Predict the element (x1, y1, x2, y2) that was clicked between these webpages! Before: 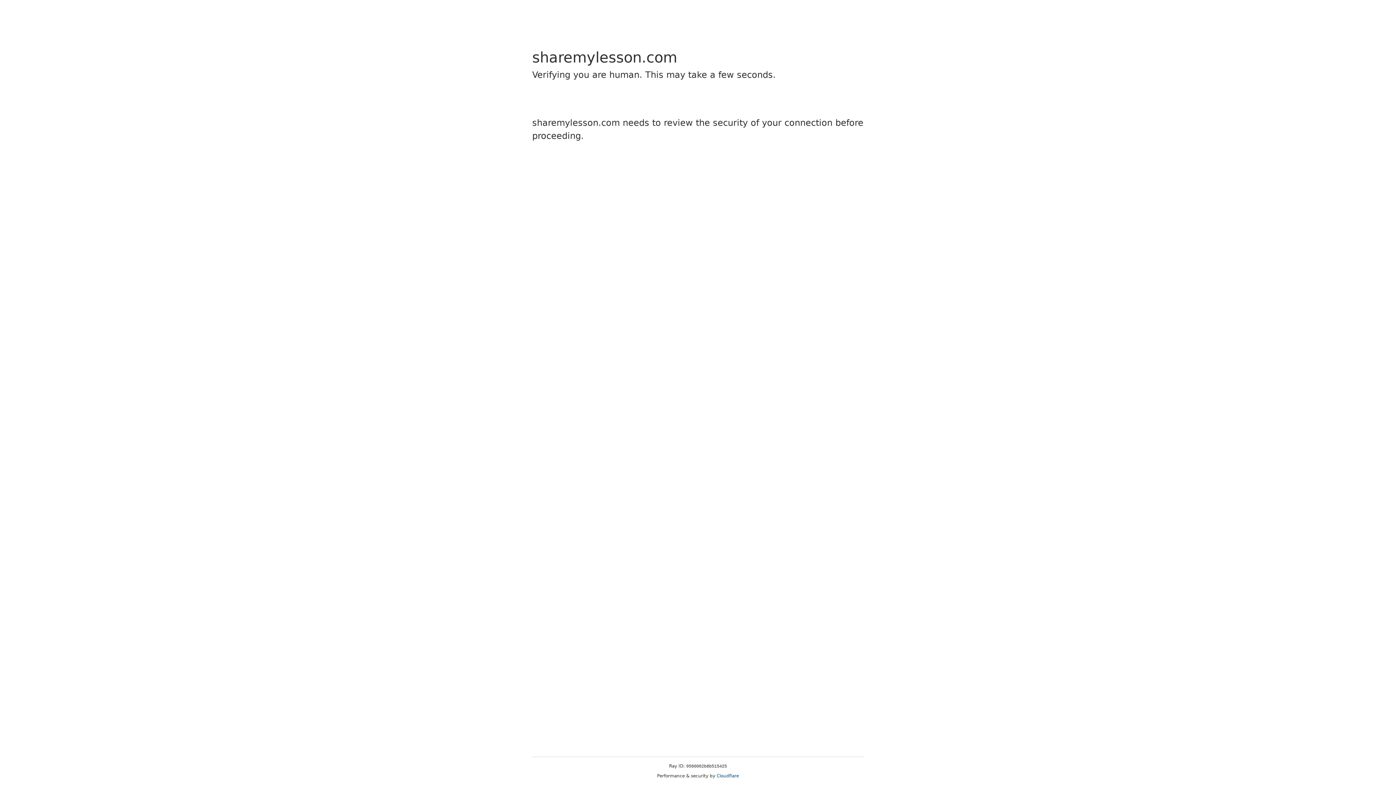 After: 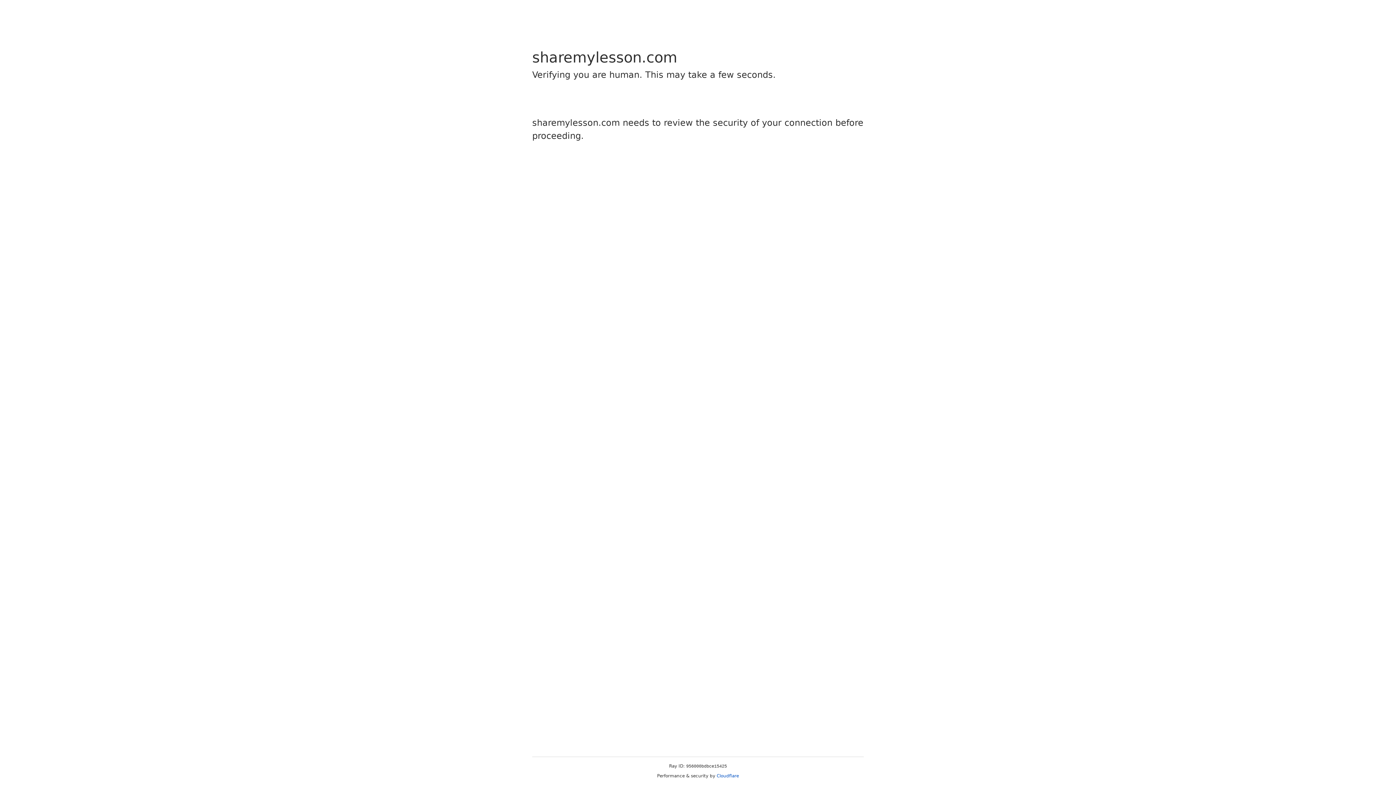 Action: label: Cloudflare bbox: (716, 773, 739, 778)